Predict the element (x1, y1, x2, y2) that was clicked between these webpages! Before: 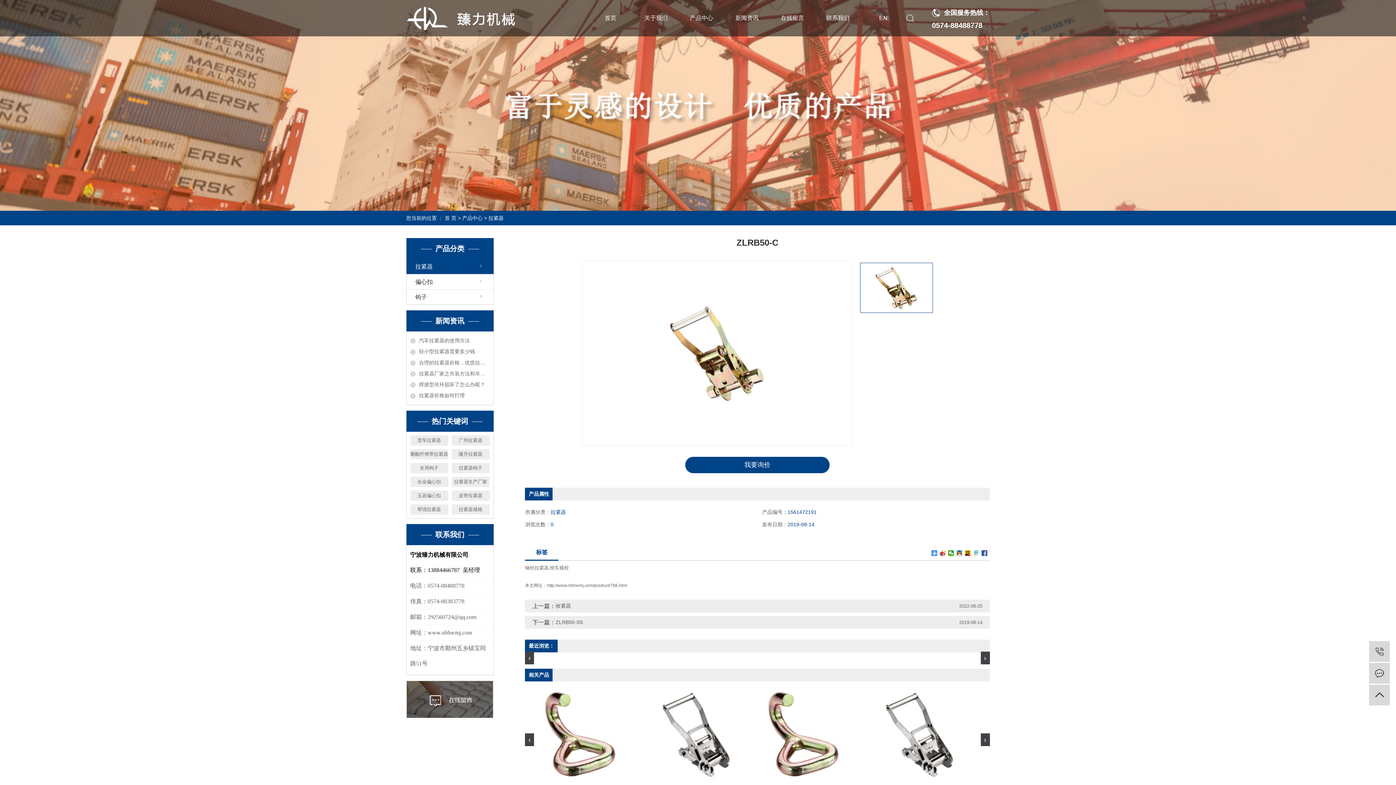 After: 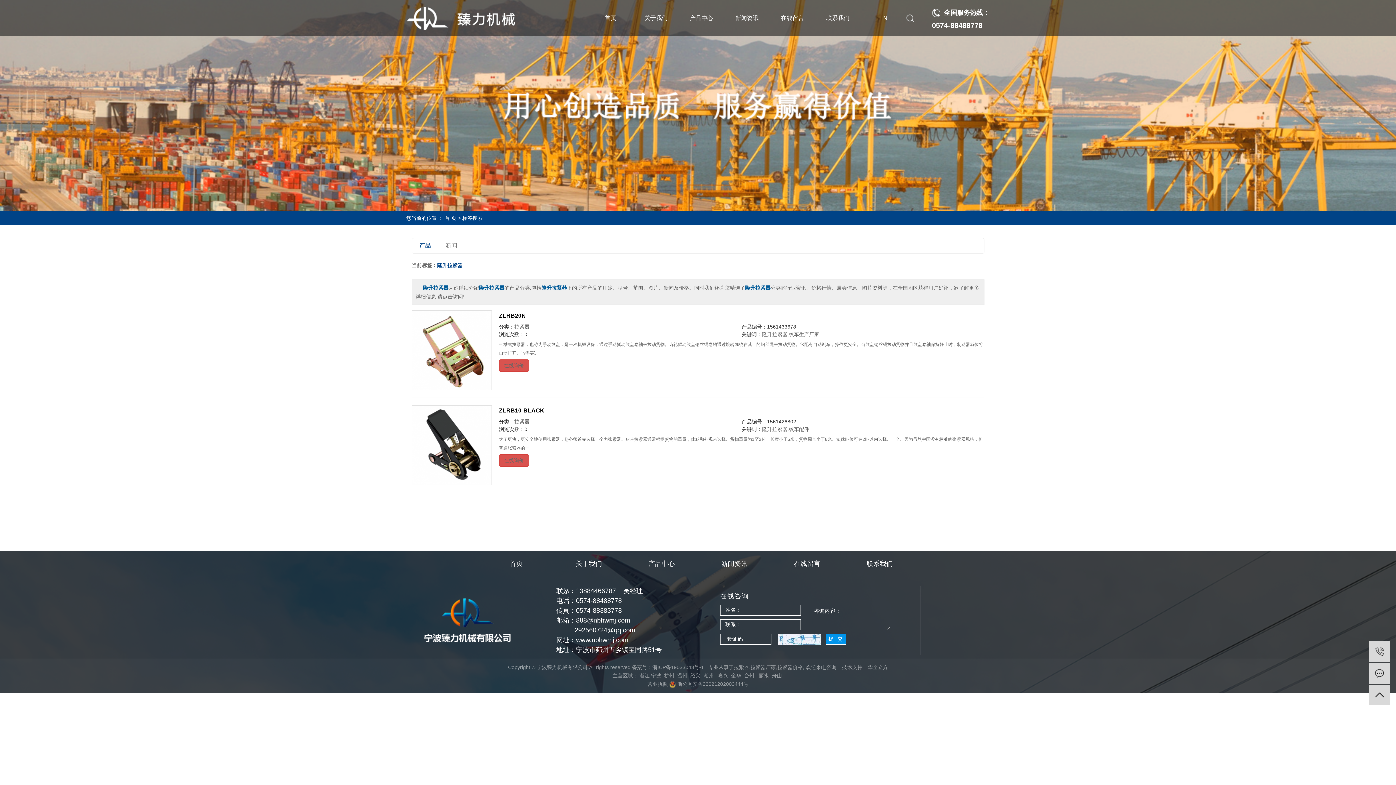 Action: label: 隆升拉紧器 bbox: (451, 449, 489, 459)